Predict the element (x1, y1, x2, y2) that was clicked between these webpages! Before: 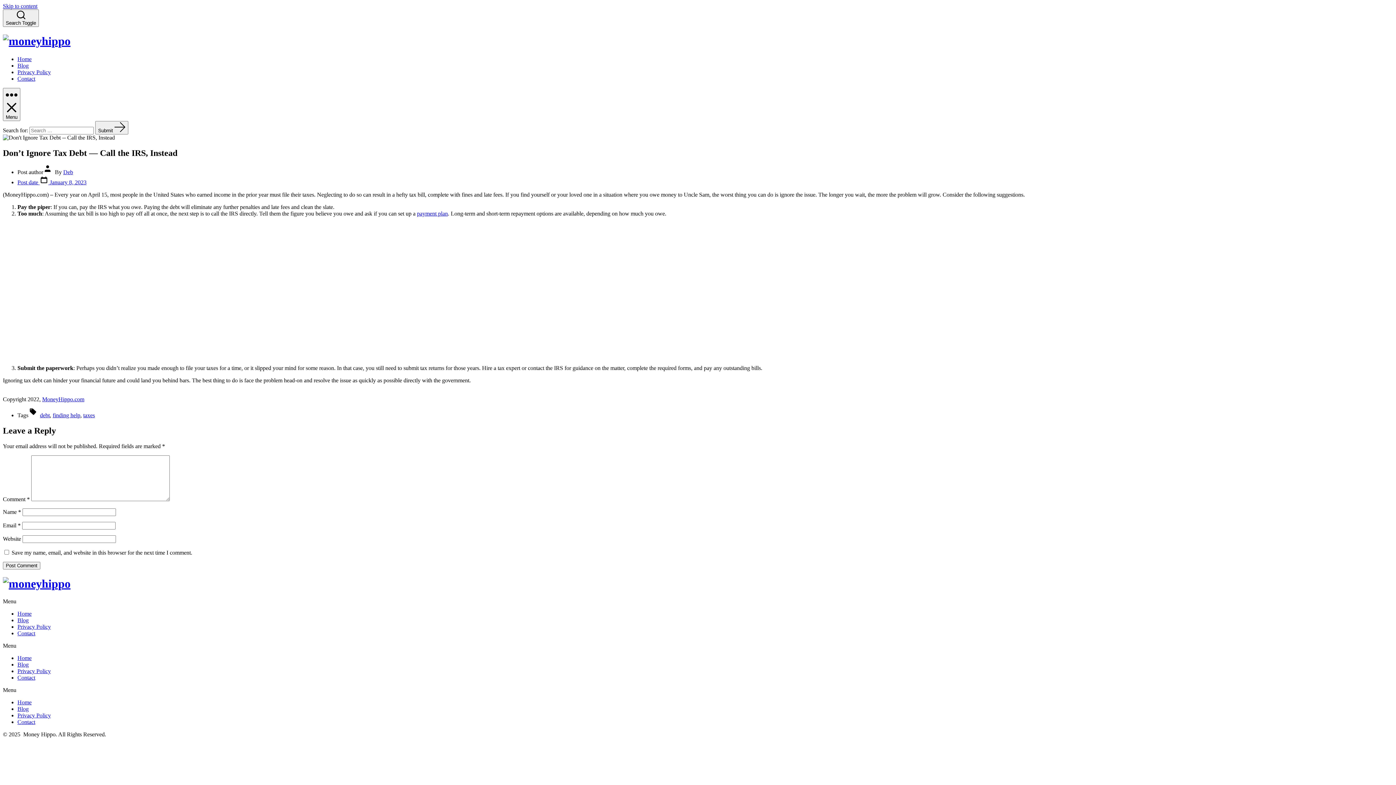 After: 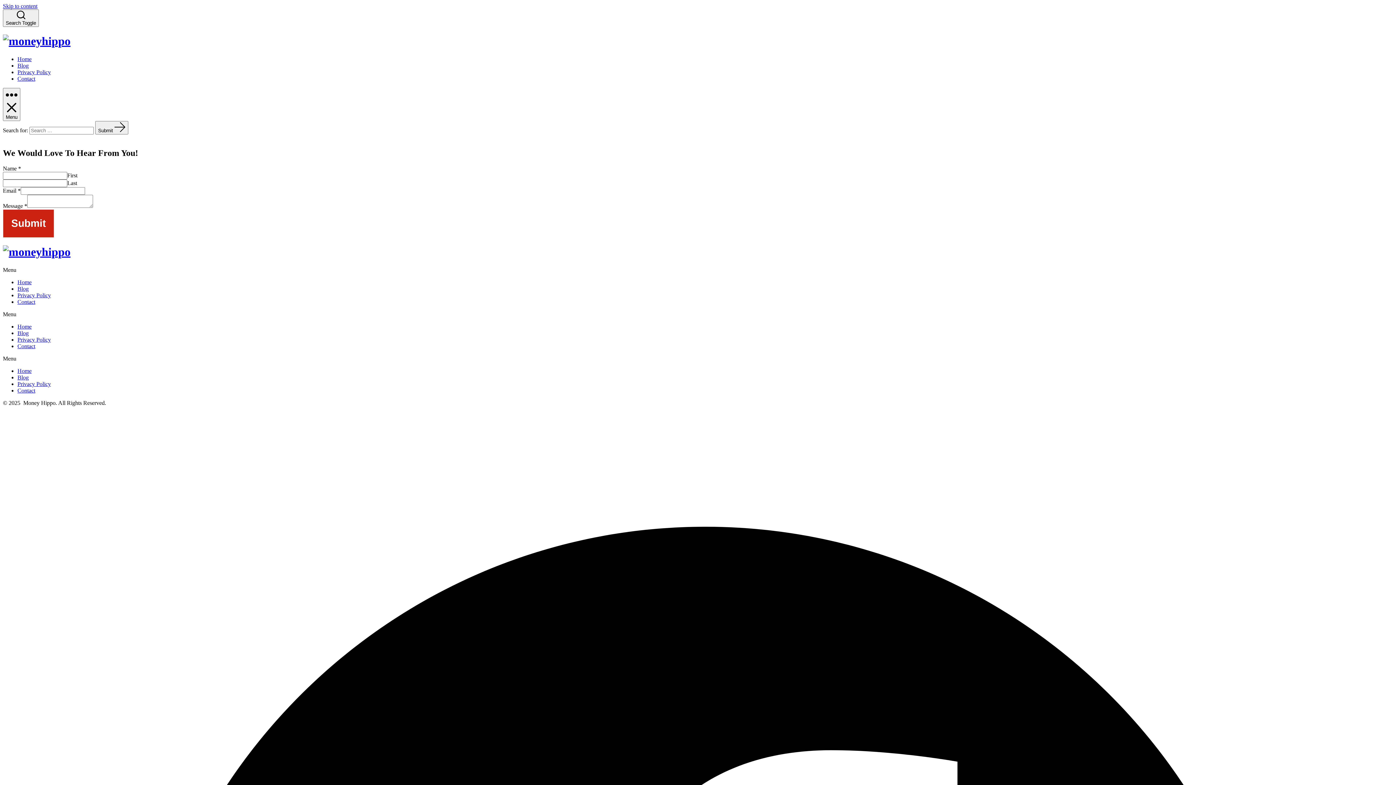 Action: bbox: (17, 630, 35, 636) label: Contact